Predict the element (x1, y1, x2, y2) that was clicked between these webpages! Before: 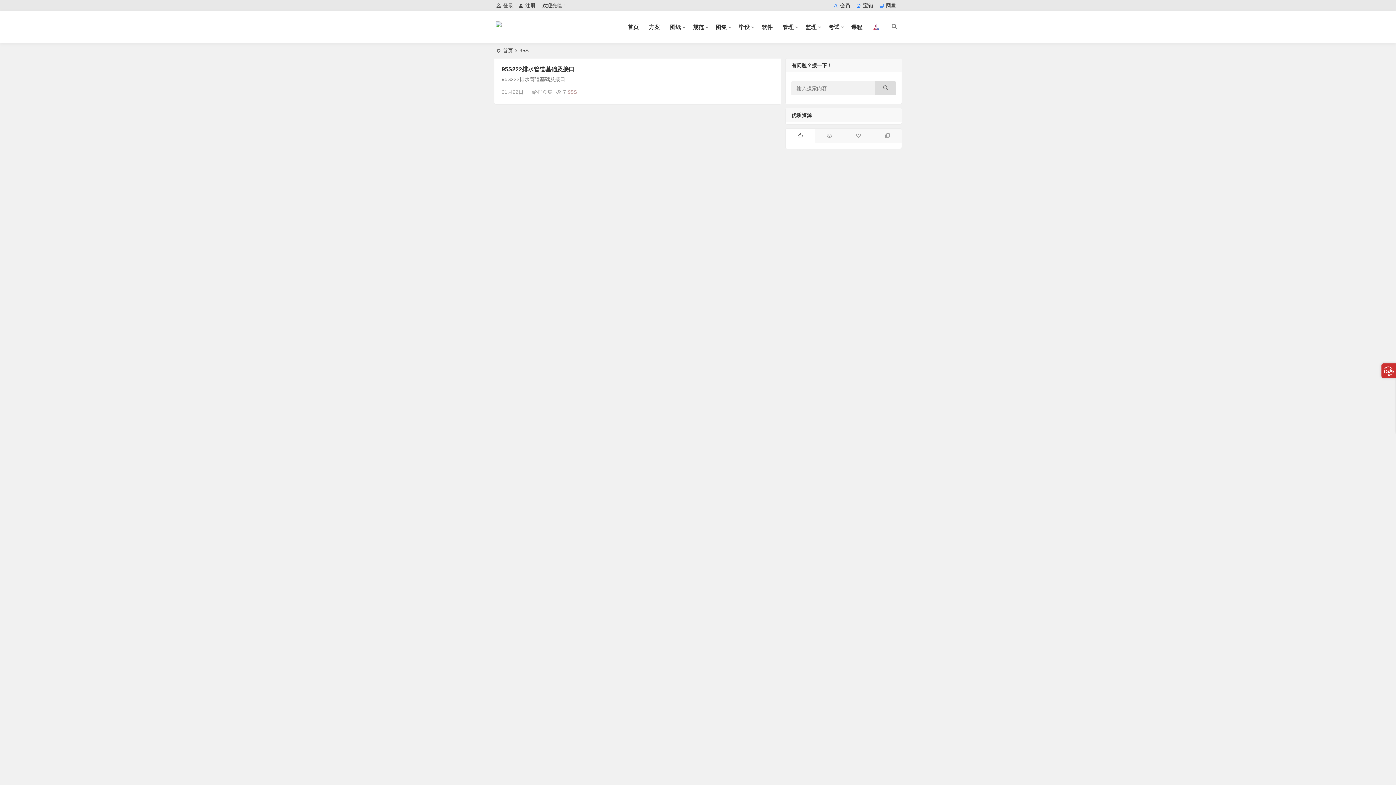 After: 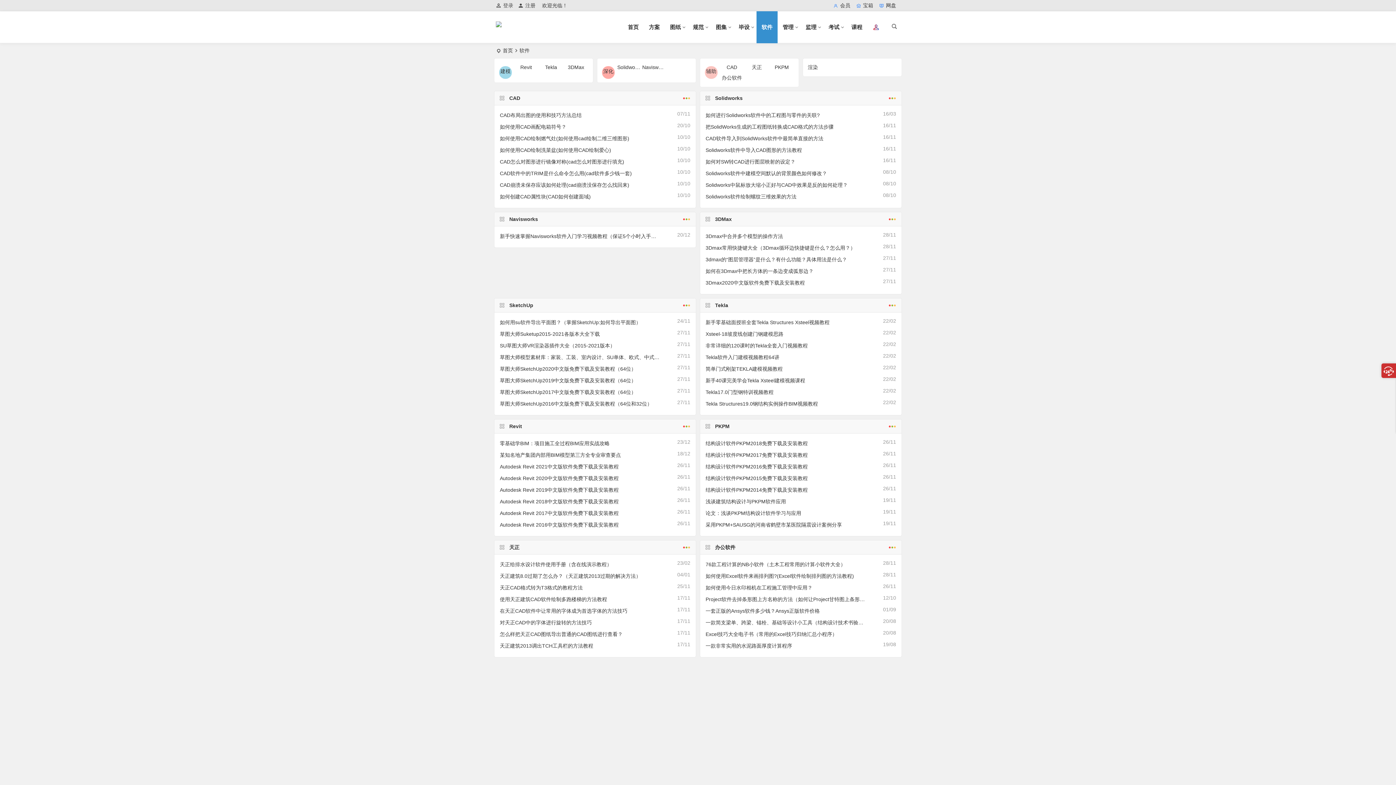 Action: label: 软件 bbox: (756, 11, 777, 43)